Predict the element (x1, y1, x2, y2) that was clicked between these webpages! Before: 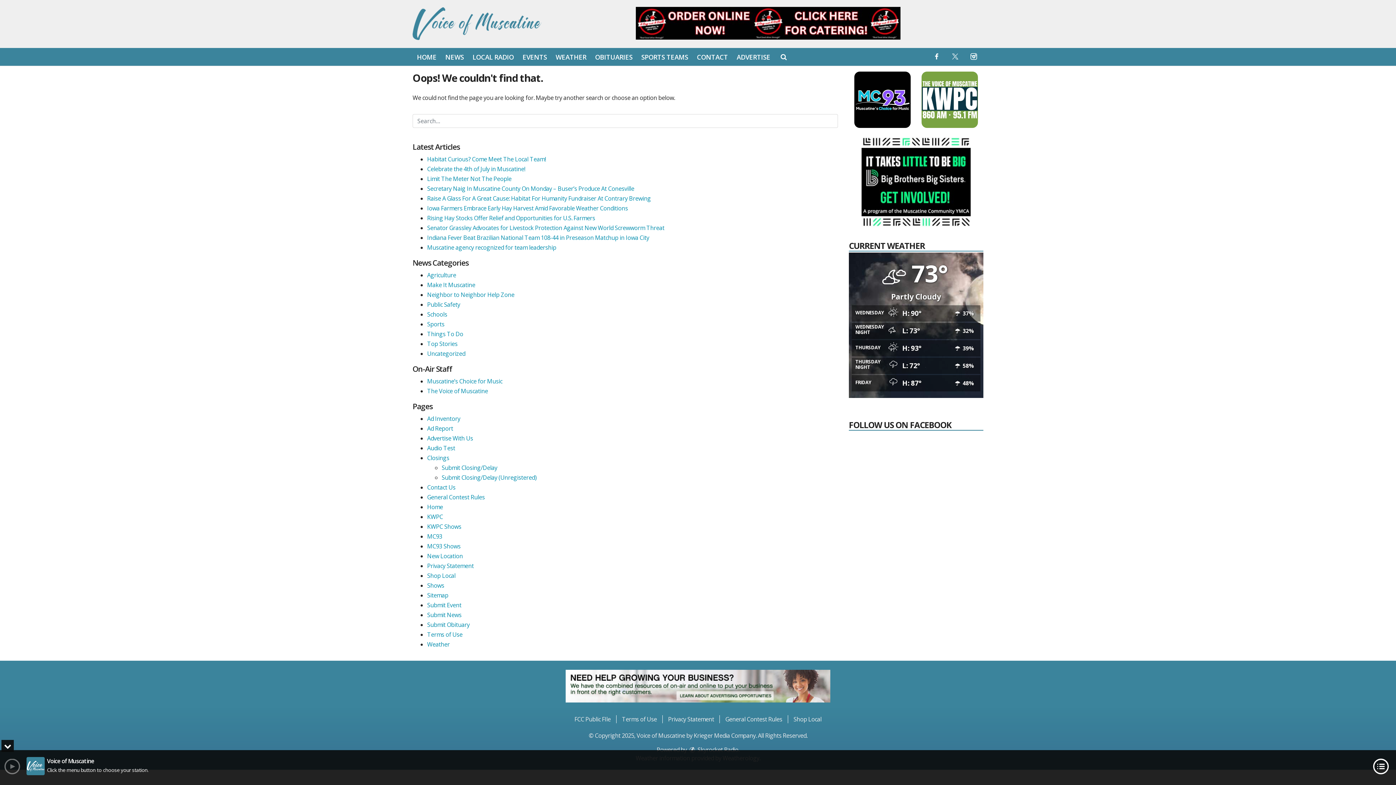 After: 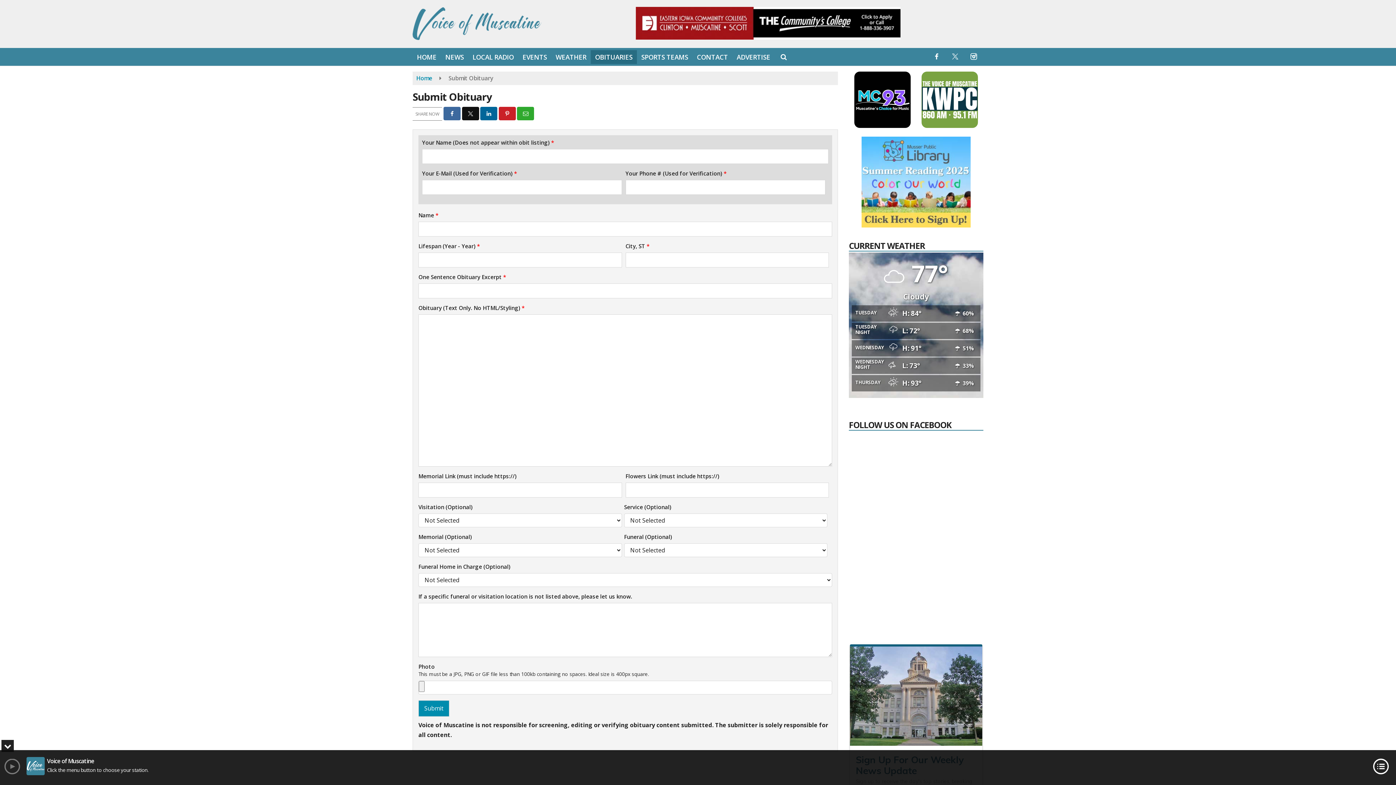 Action: label: Submit Obituary bbox: (427, 621, 469, 629)